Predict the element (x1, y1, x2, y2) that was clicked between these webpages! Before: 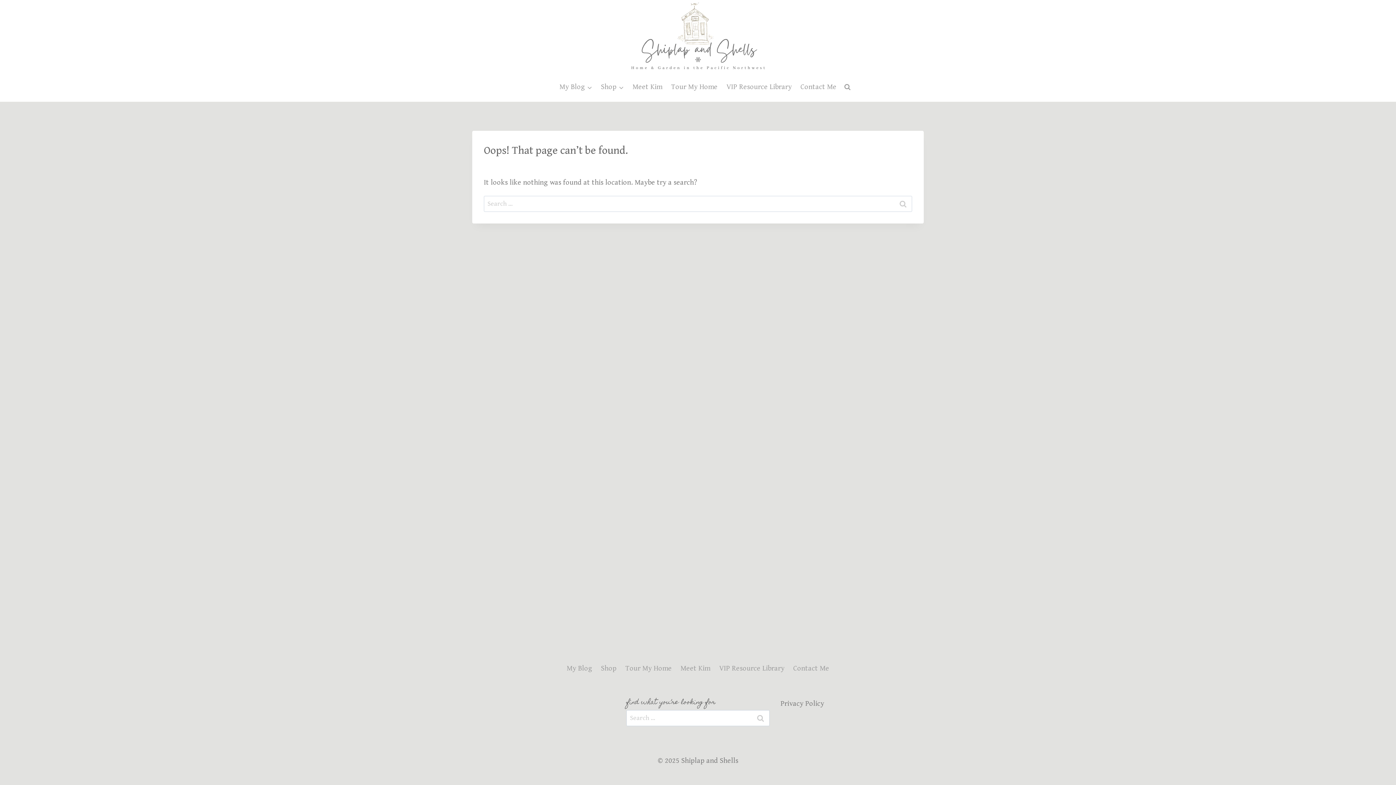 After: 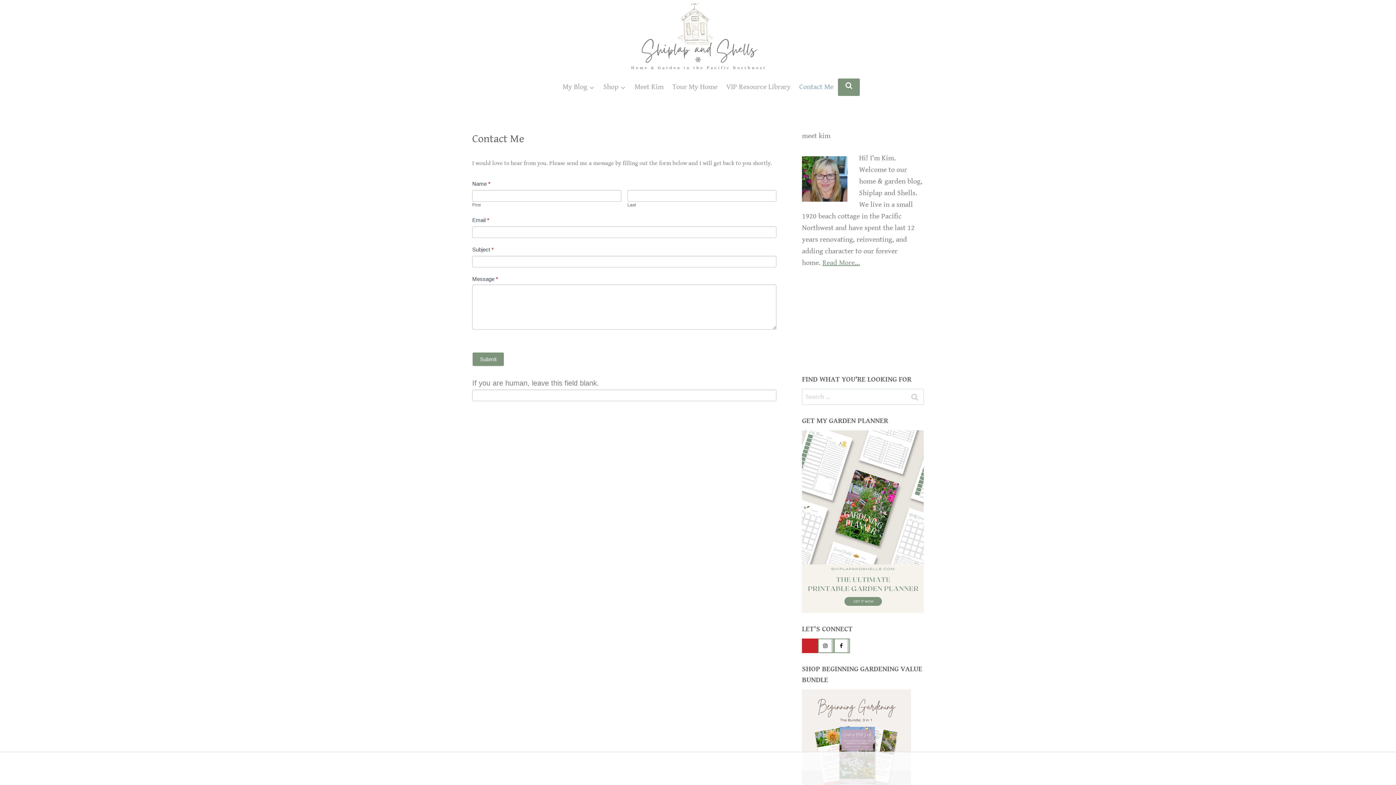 Action: bbox: (789, 660, 833, 676) label: Contact Me